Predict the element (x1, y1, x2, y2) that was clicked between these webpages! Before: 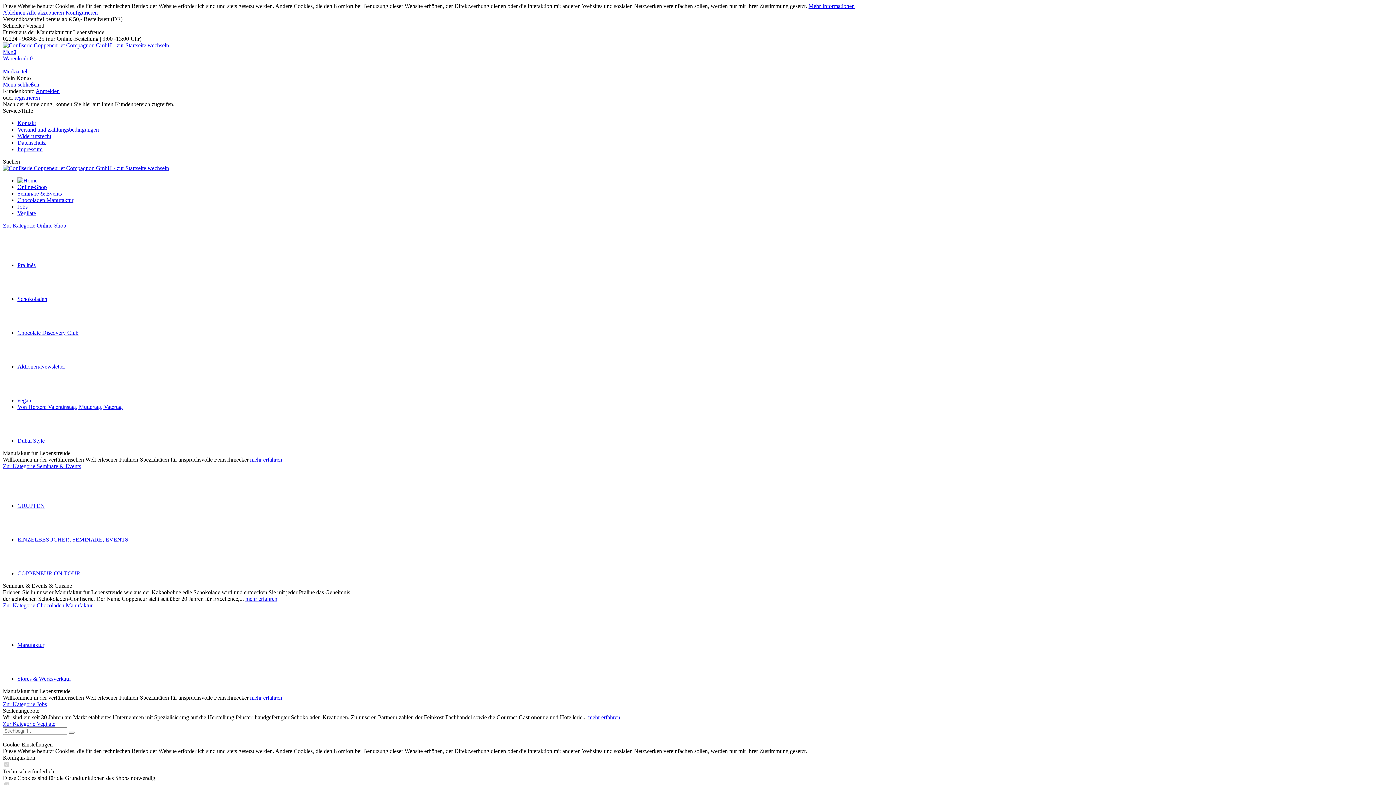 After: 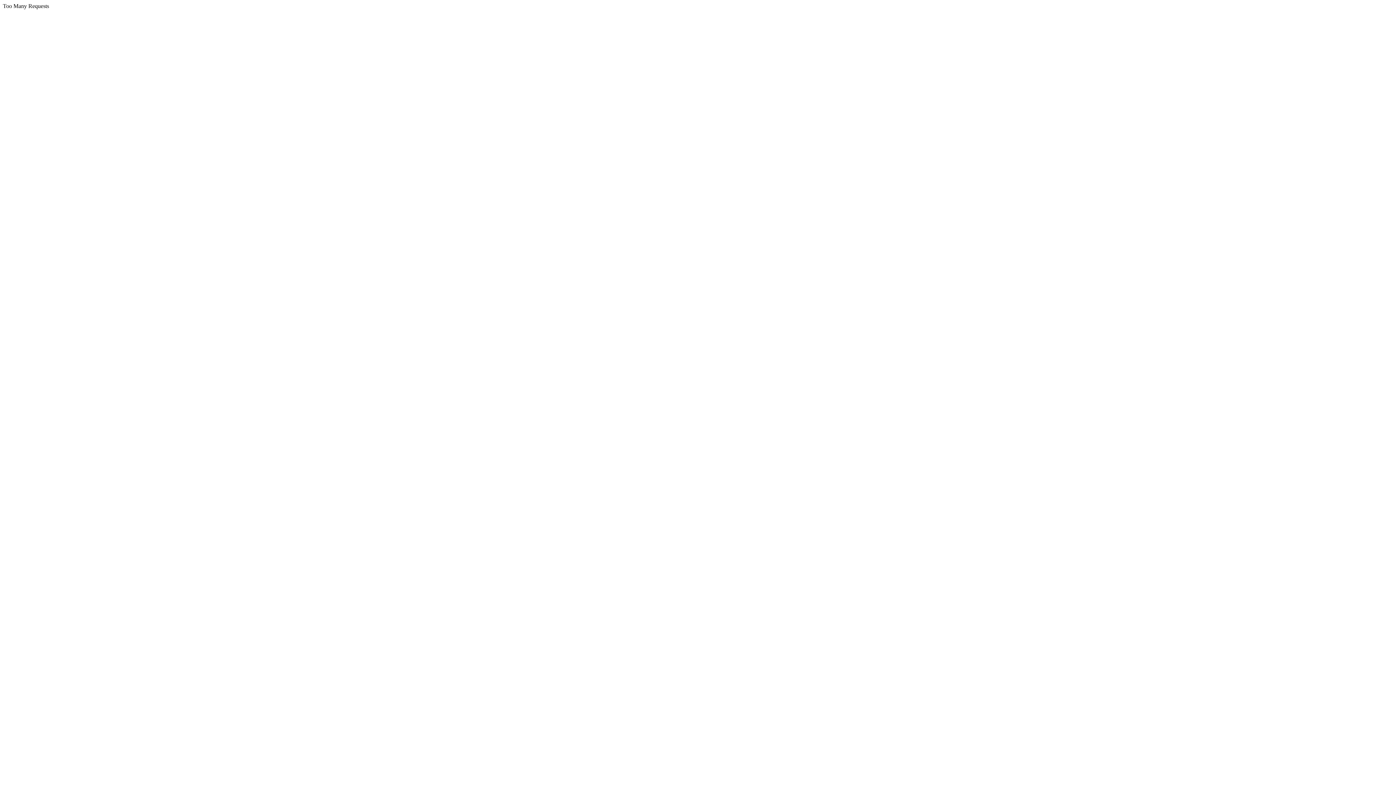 Action: bbox: (17, 210, 36, 216) label: Vegilate